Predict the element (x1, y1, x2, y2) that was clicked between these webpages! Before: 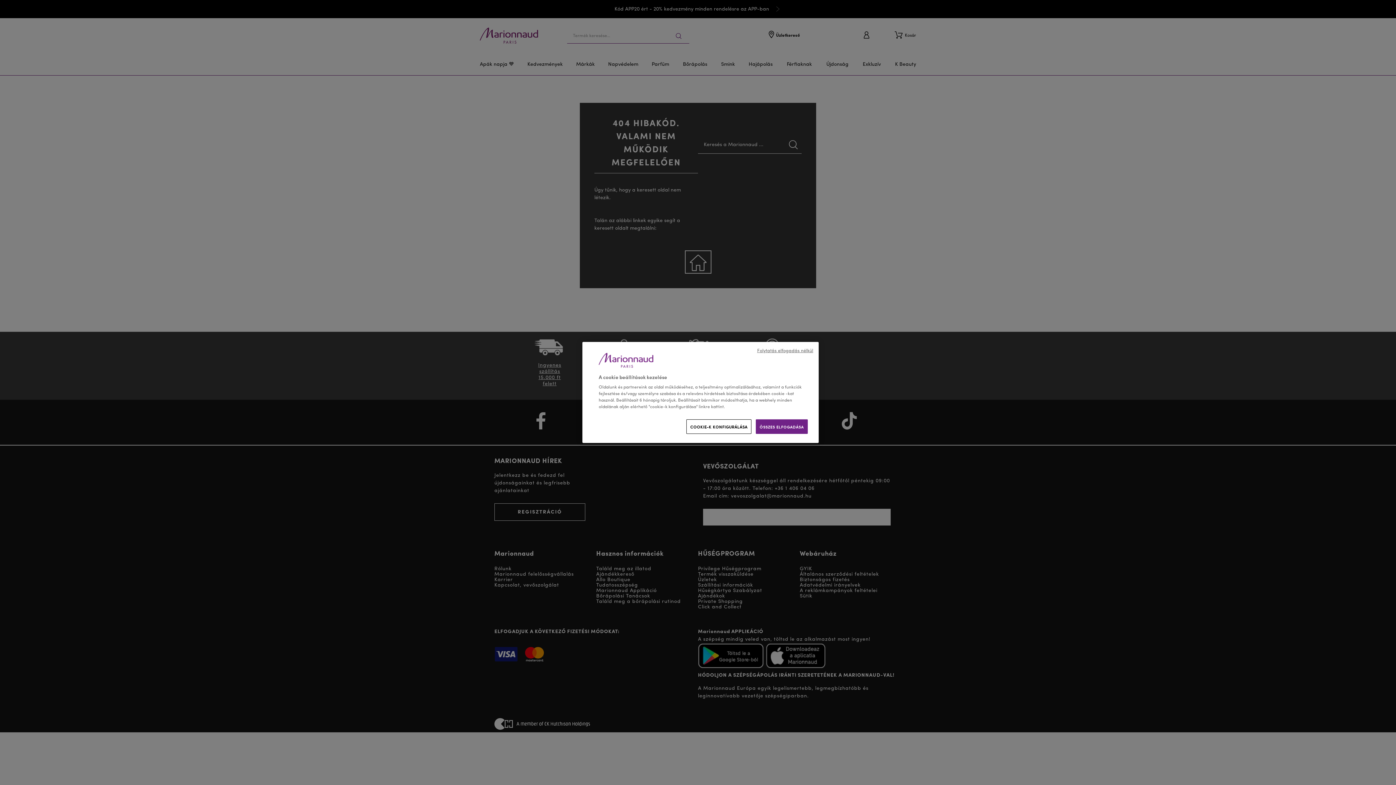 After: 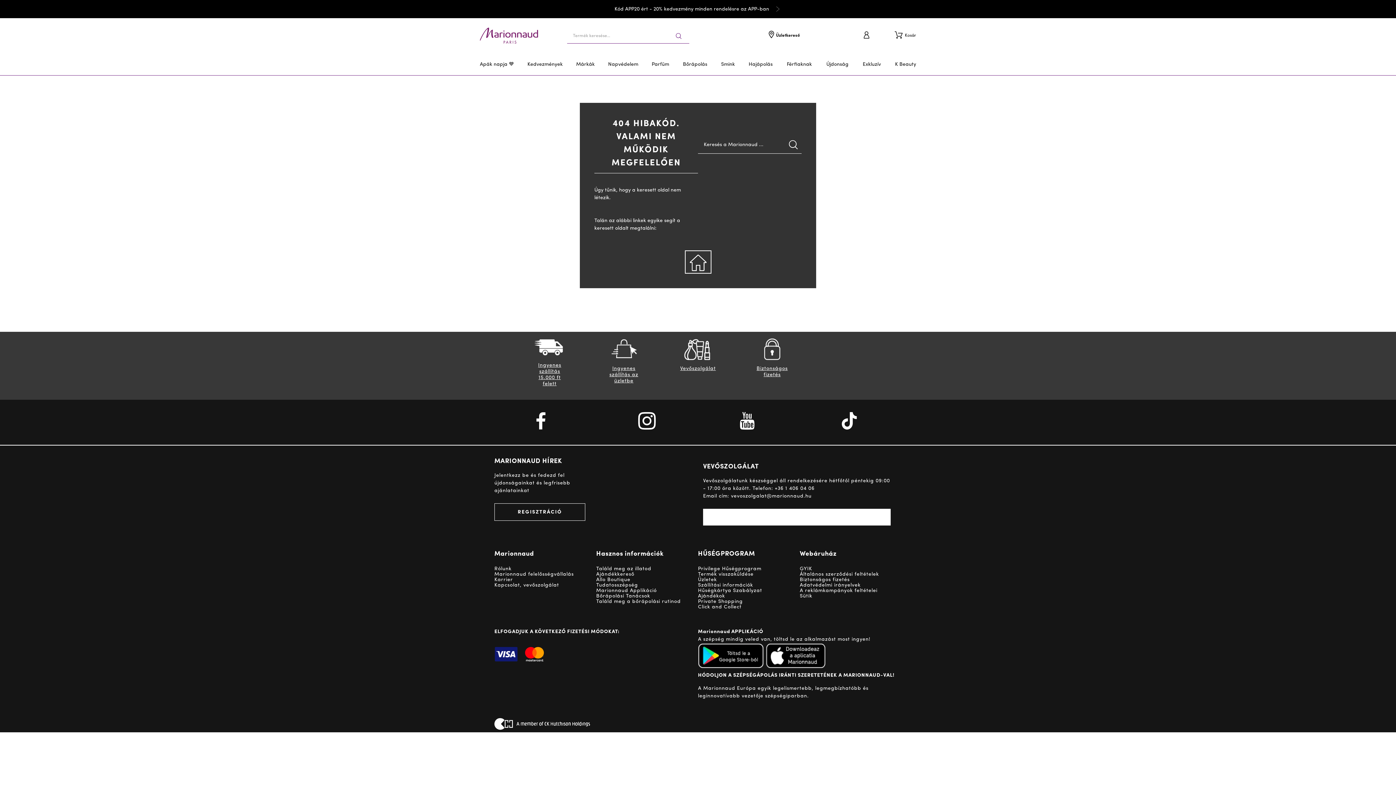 Action: bbox: (757, 347, 813, 354) label: Folytatás elfogadás nélkül